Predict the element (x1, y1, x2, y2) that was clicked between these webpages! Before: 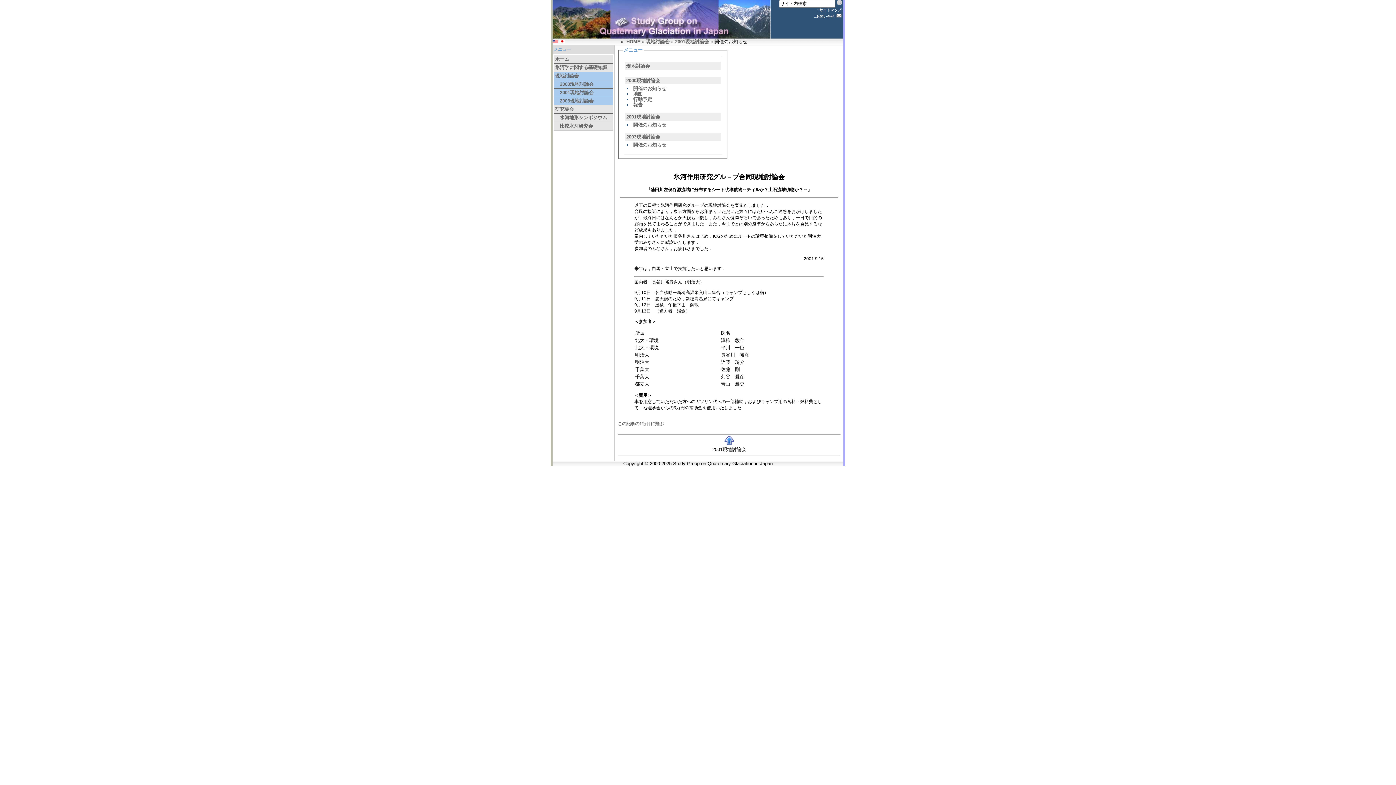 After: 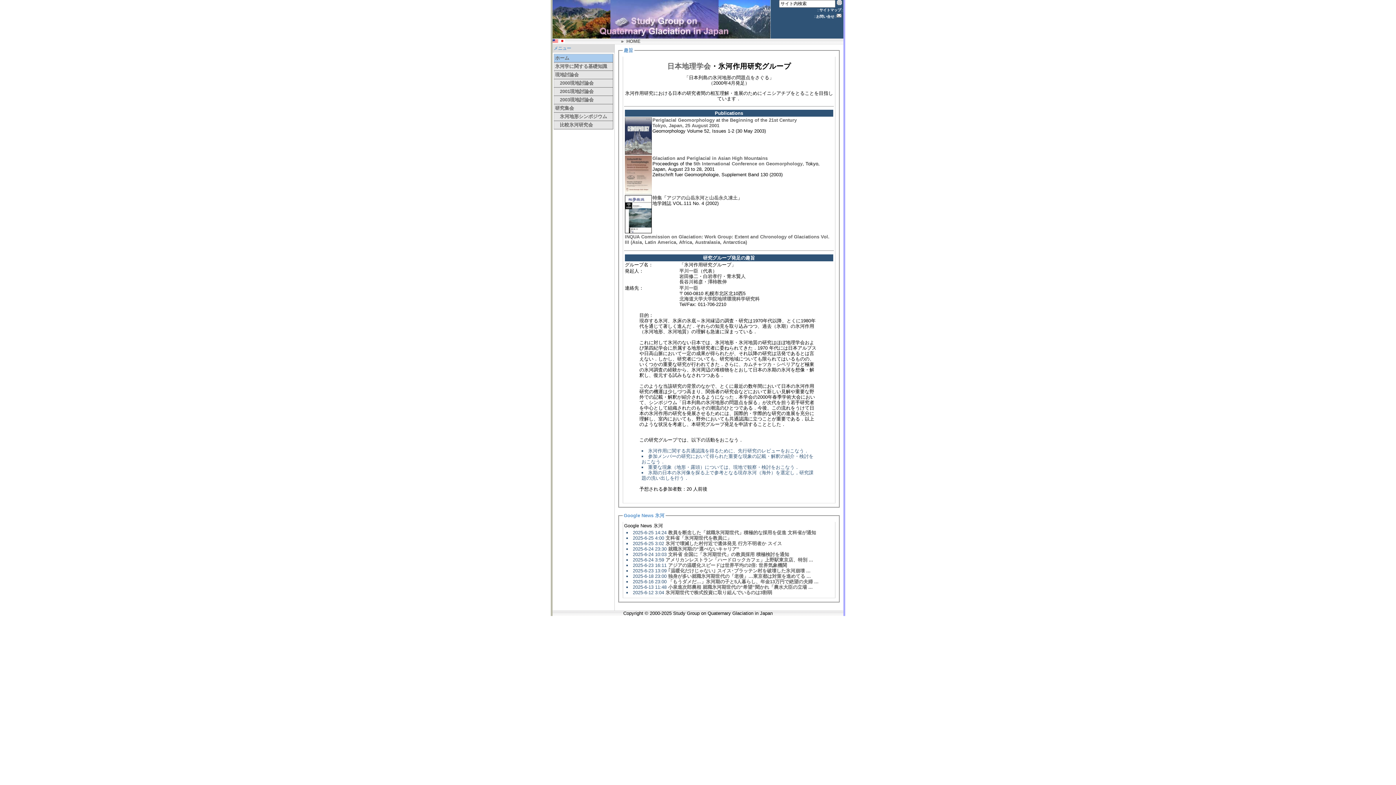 Action: bbox: (626, 38, 640, 44) label: HOME